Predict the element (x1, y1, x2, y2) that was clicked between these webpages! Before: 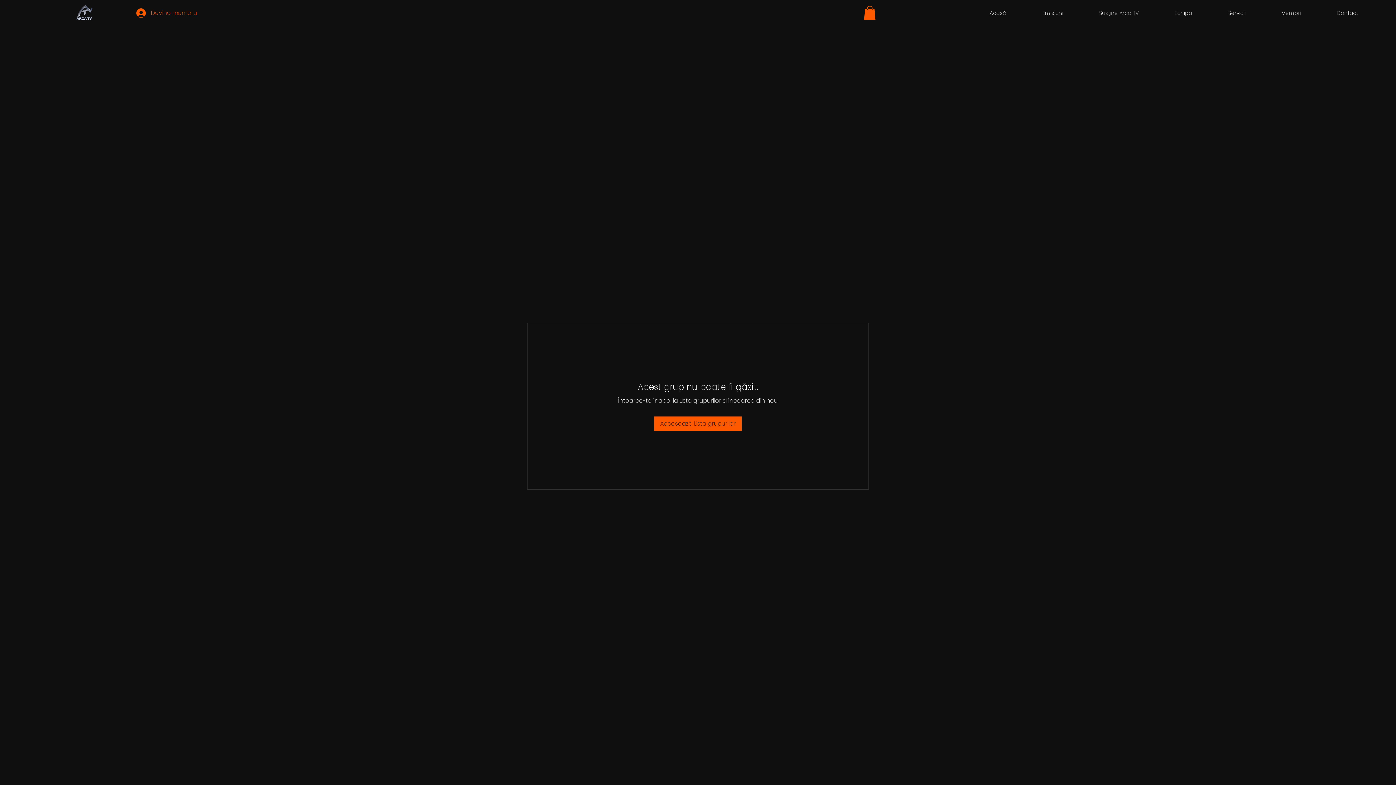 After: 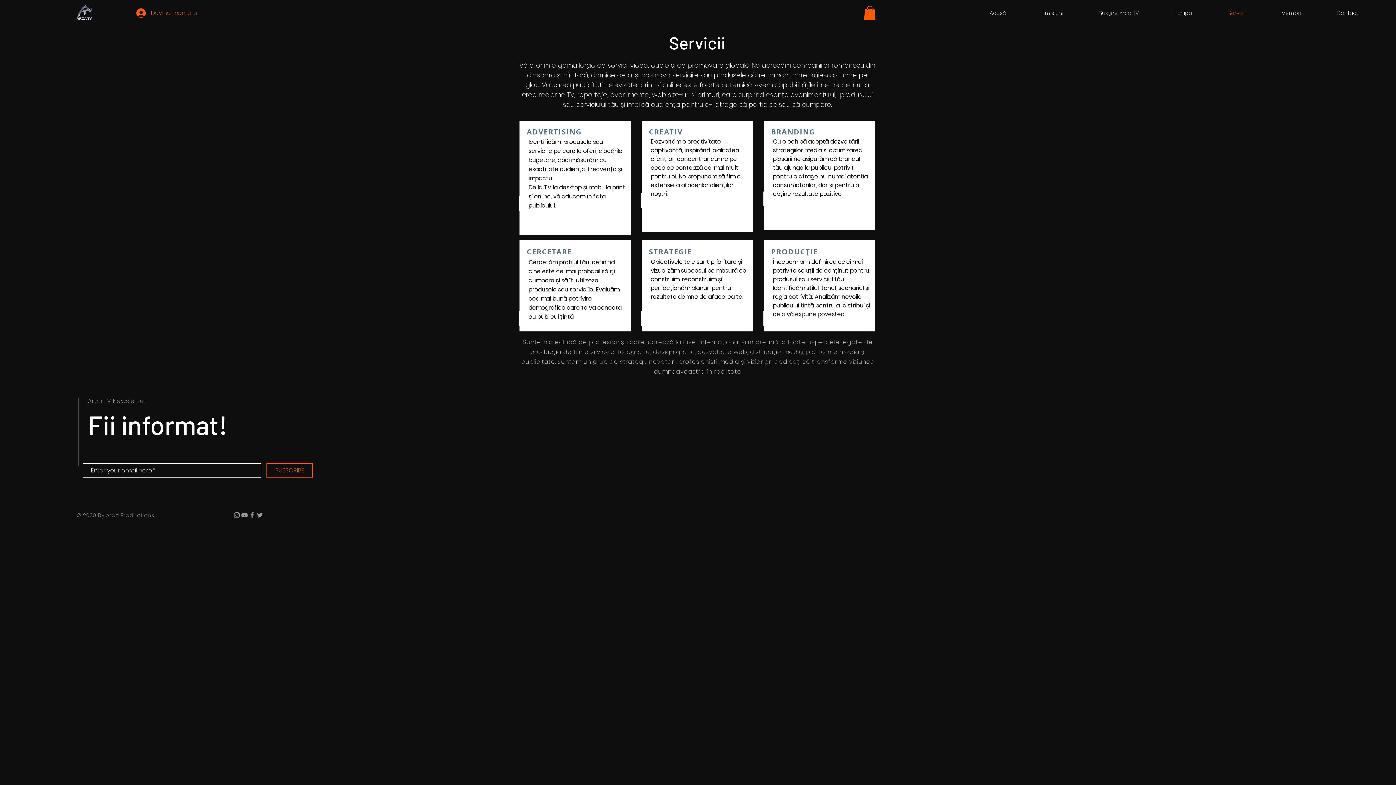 Action: bbox: (1210, 6, 1264, 19) label: Servicii